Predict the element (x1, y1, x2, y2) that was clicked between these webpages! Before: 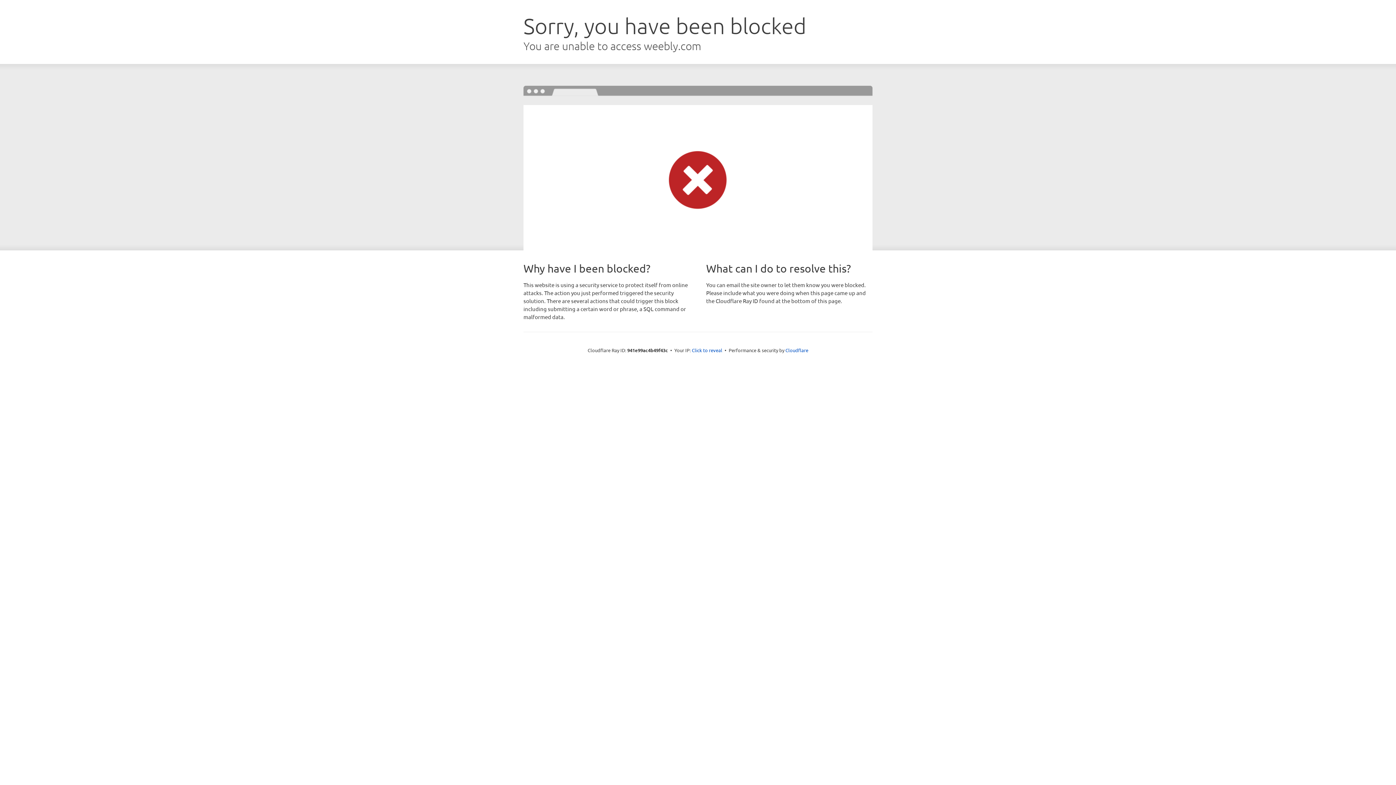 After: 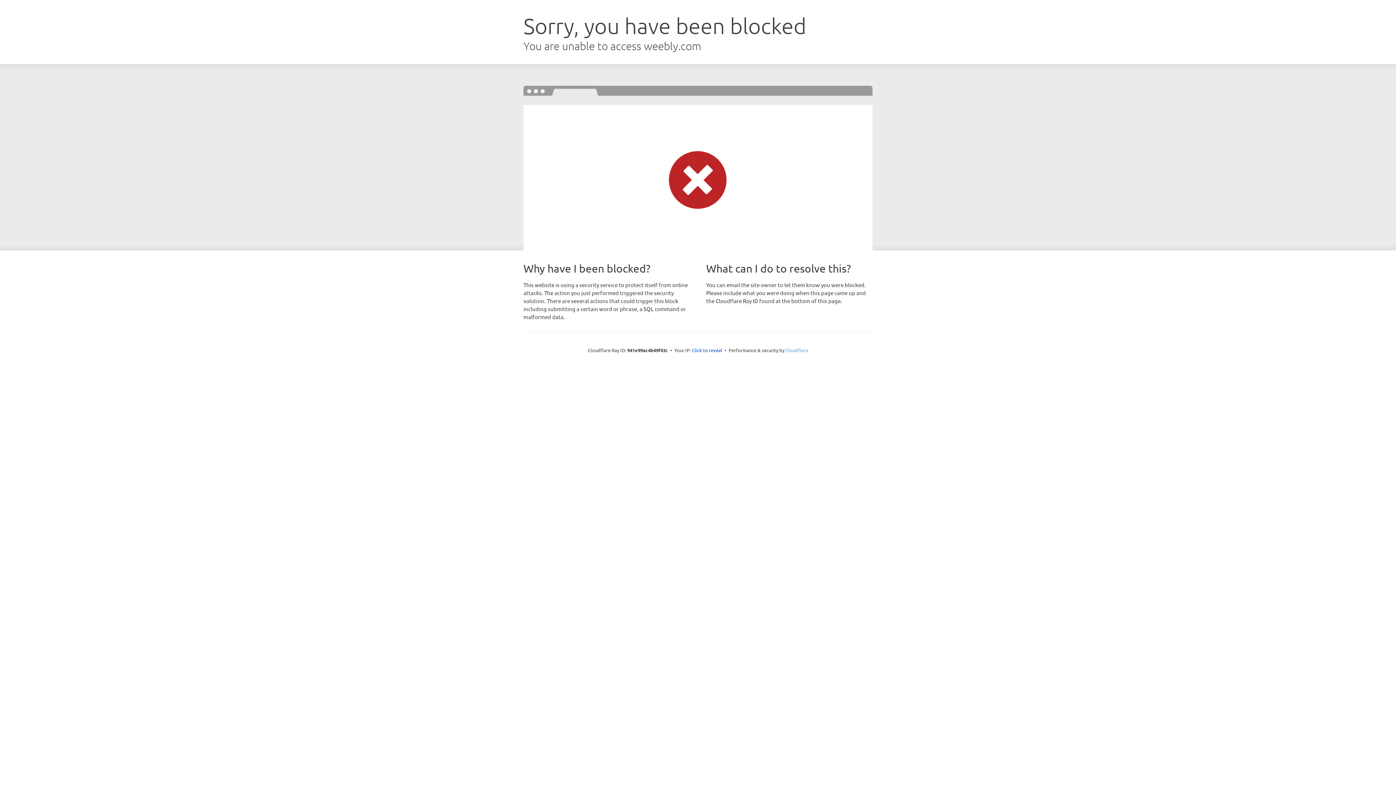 Action: bbox: (785, 347, 808, 353) label: Cloudflare